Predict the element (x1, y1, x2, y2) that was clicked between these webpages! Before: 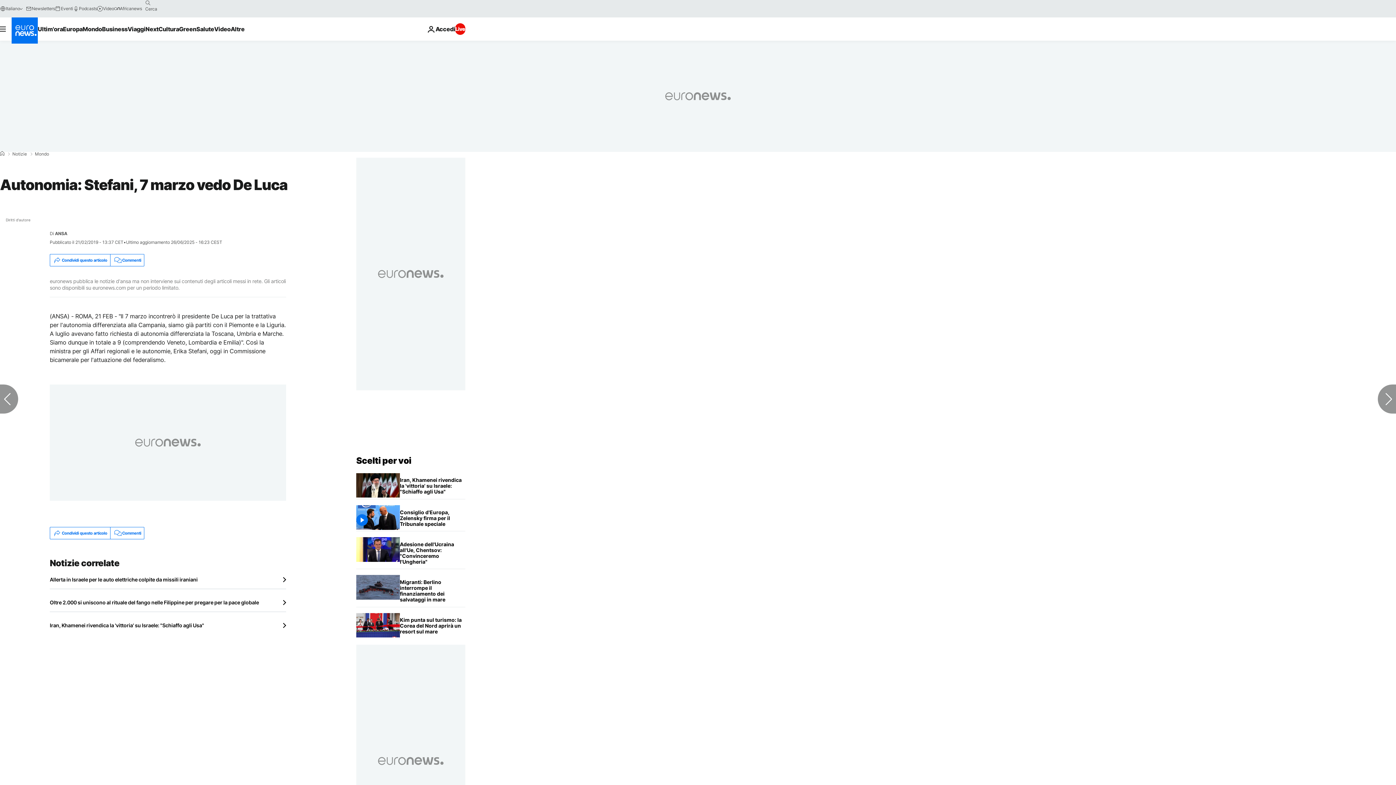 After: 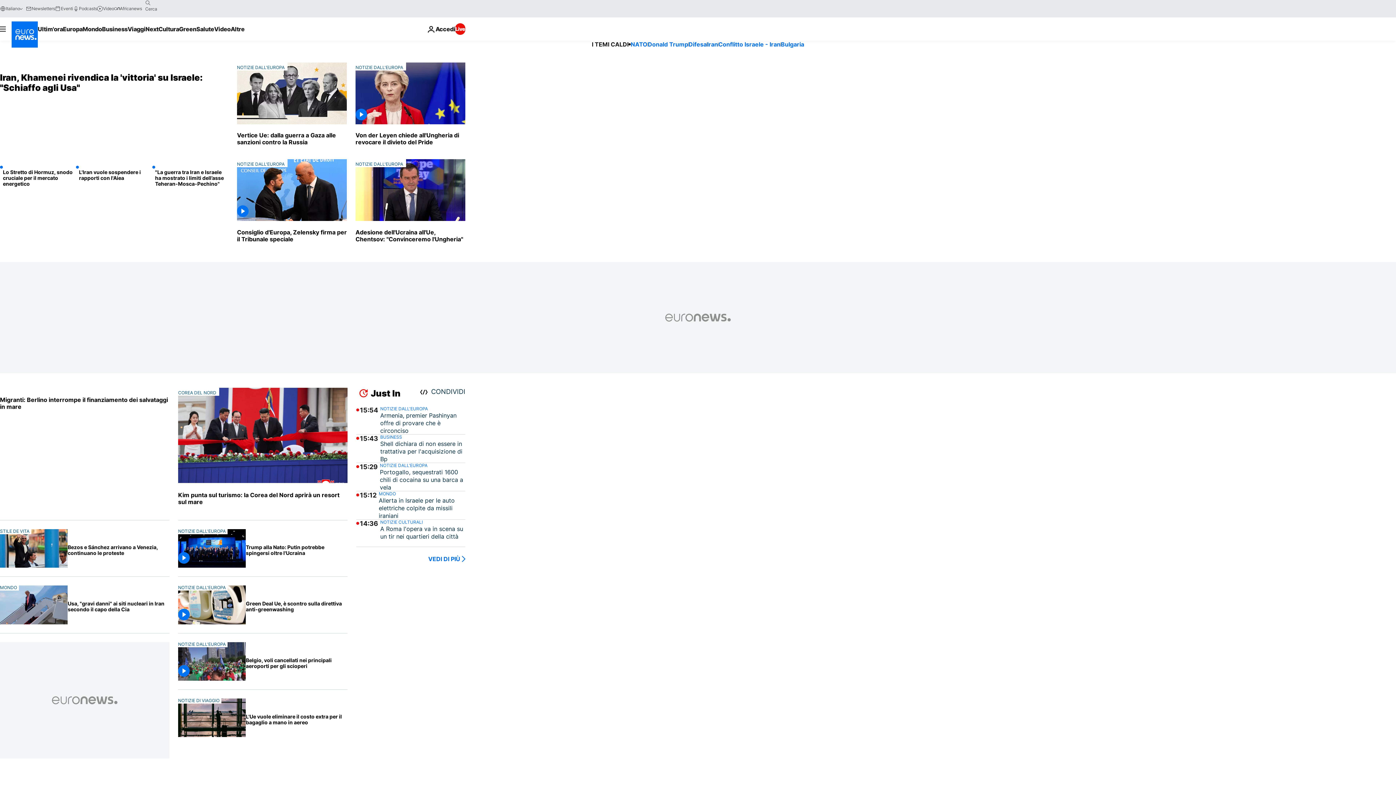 Action: label: Vai alla pagina principale bbox: (11, 17, 37, 43)